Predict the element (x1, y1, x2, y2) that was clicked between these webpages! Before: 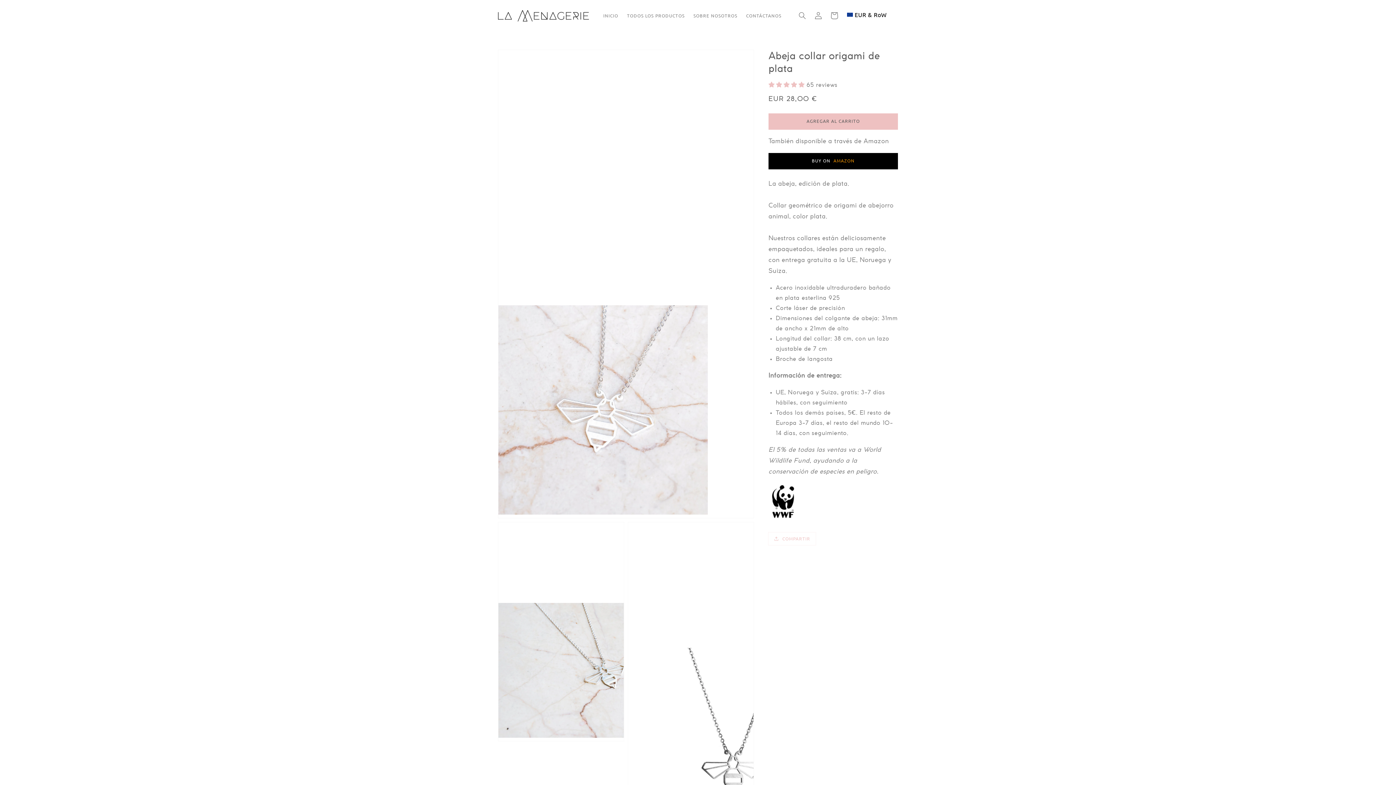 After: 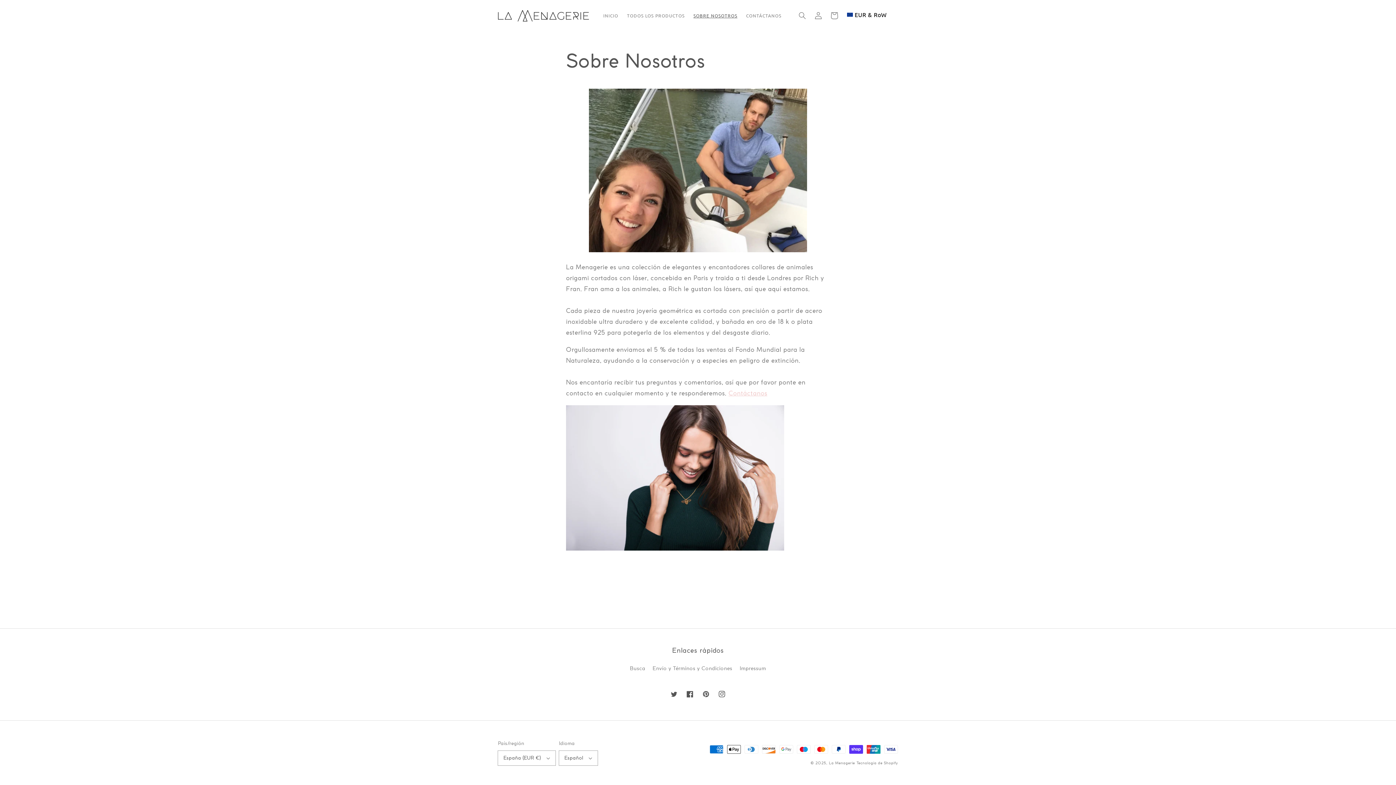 Action: bbox: (689, 8, 741, 22) label: SOBRE NOSOTROS